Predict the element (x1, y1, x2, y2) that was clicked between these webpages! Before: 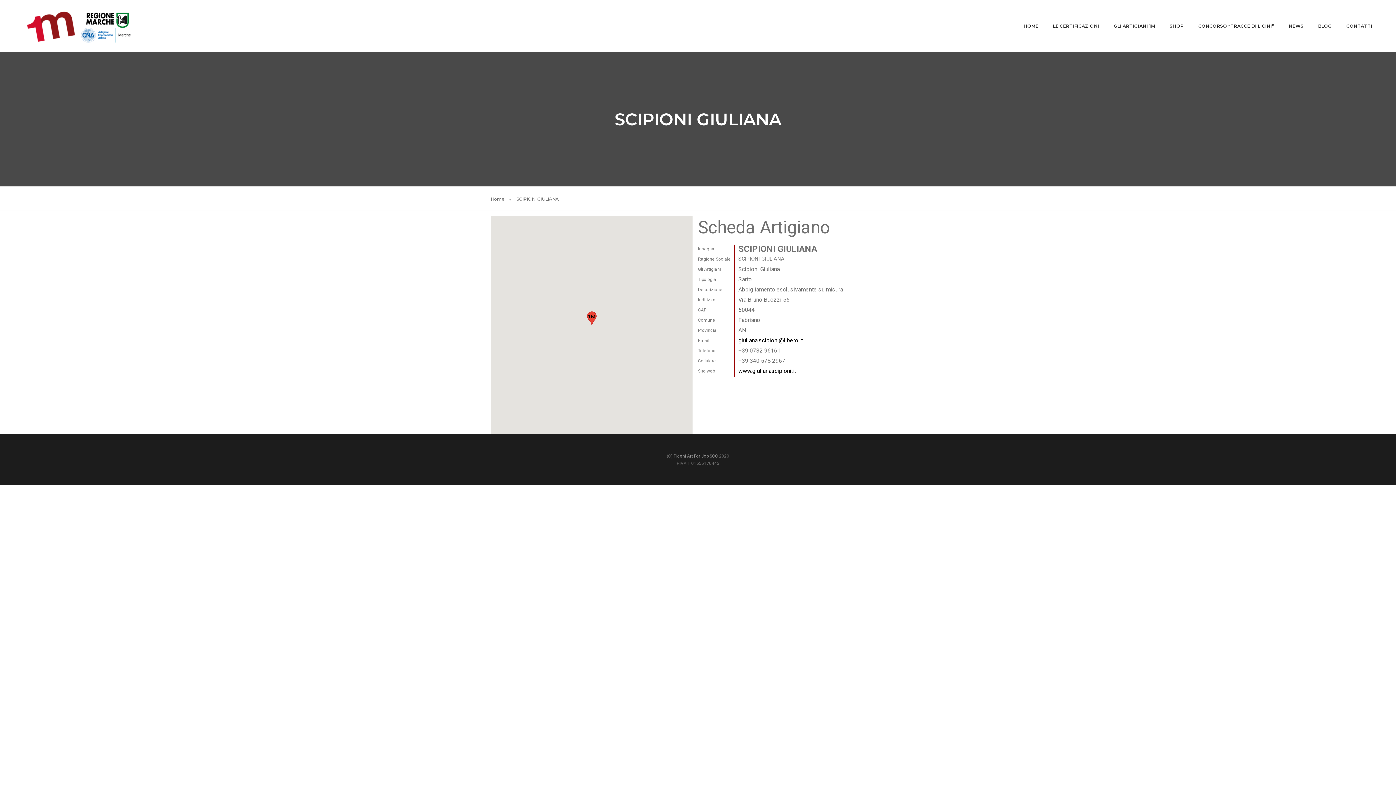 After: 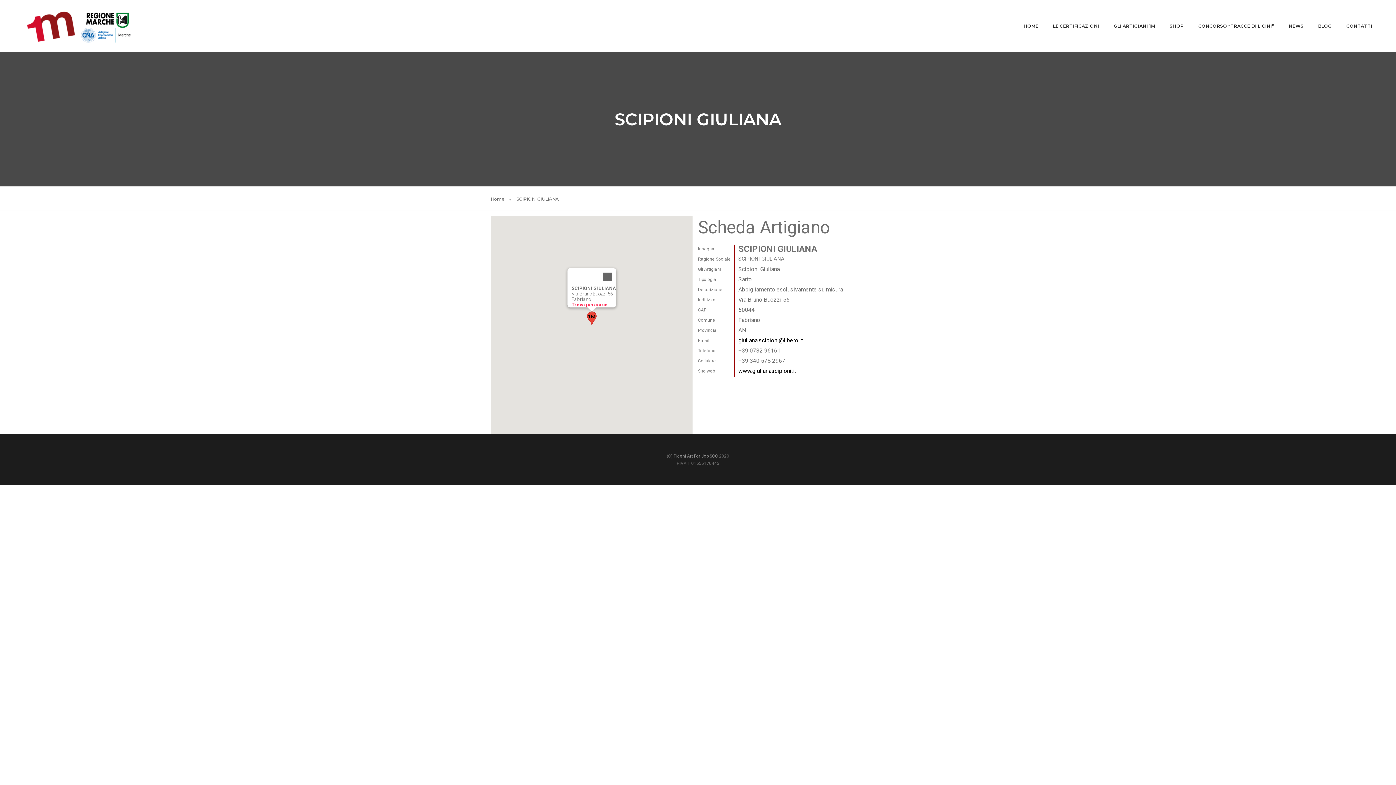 Action: label: 1M bbox: (587, 311, 596, 325)